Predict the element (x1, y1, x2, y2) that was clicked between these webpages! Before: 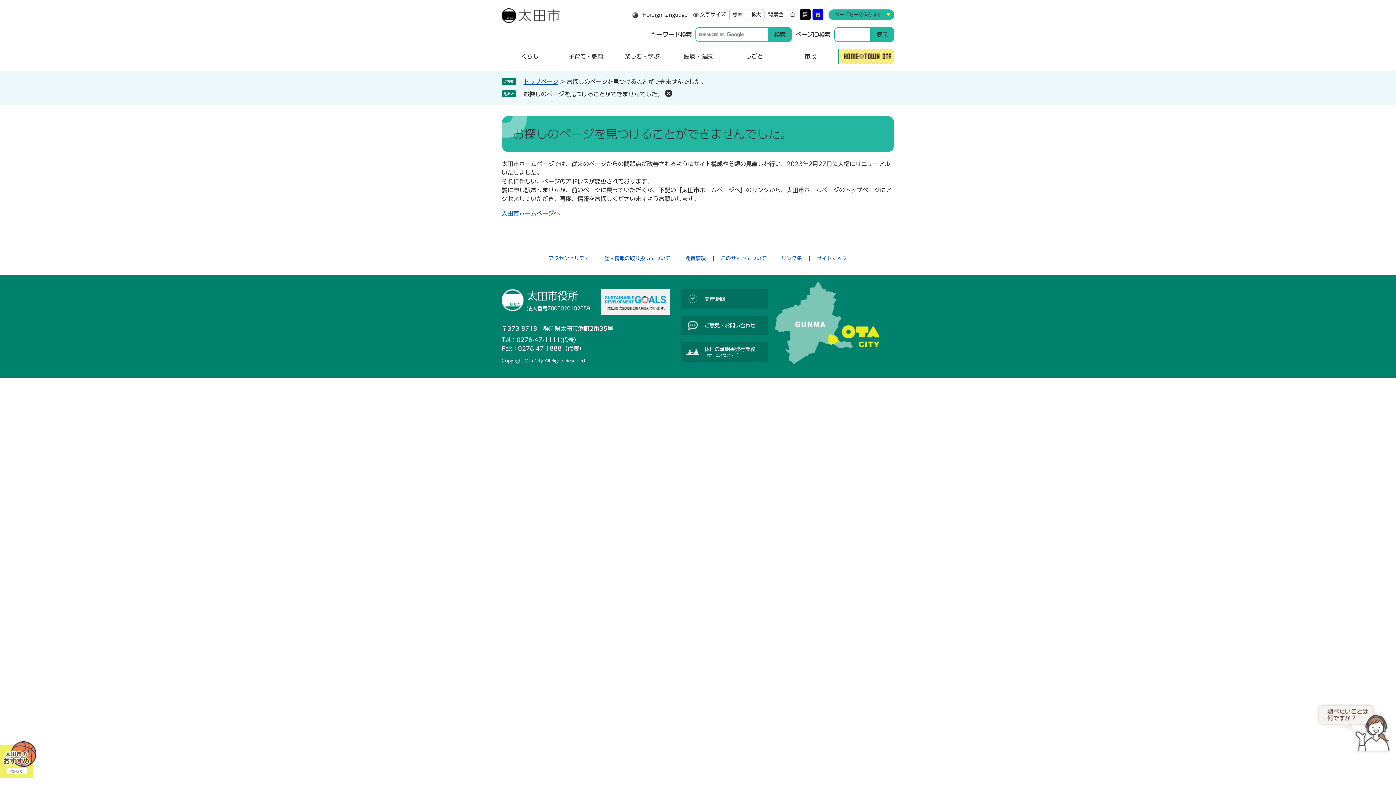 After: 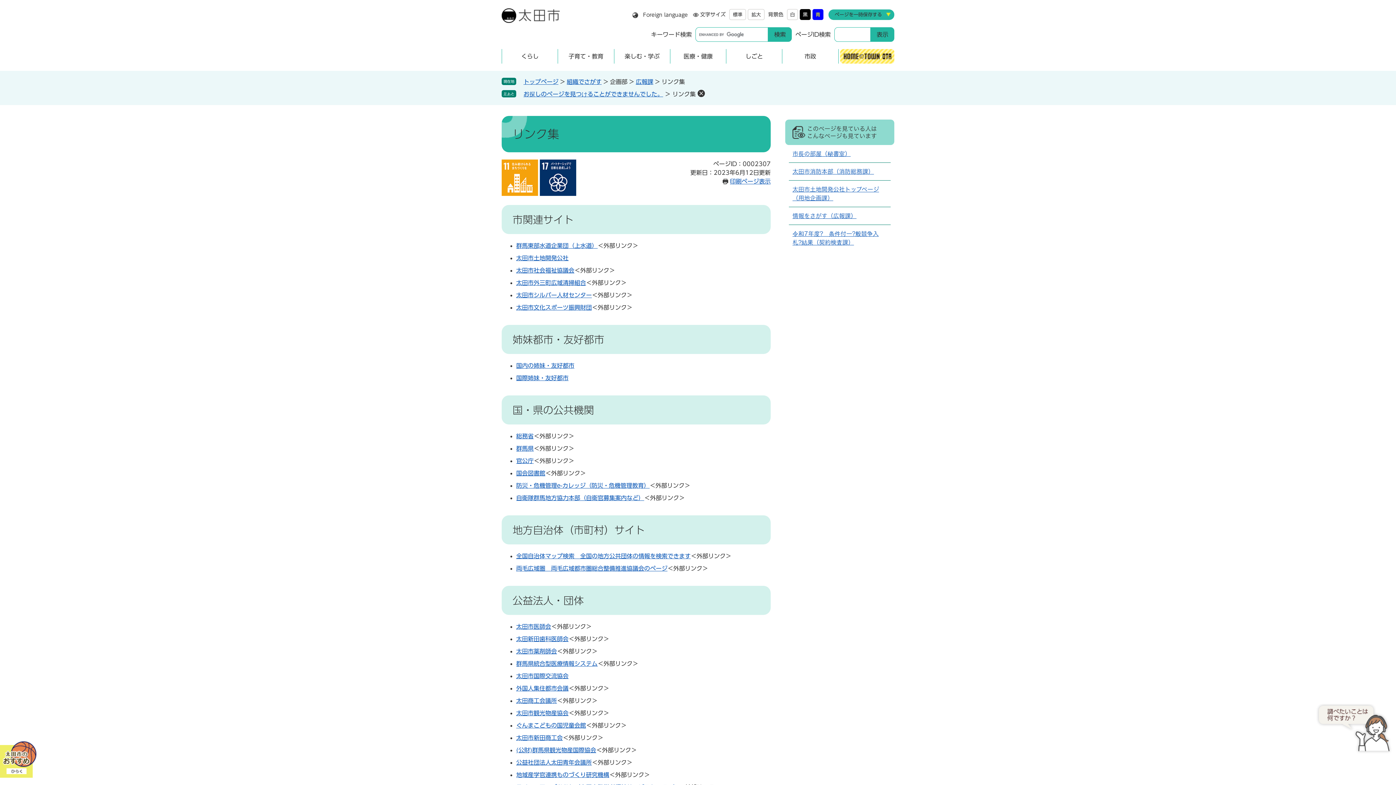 Action: label: リンク集 bbox: (774, 252, 809, 264)